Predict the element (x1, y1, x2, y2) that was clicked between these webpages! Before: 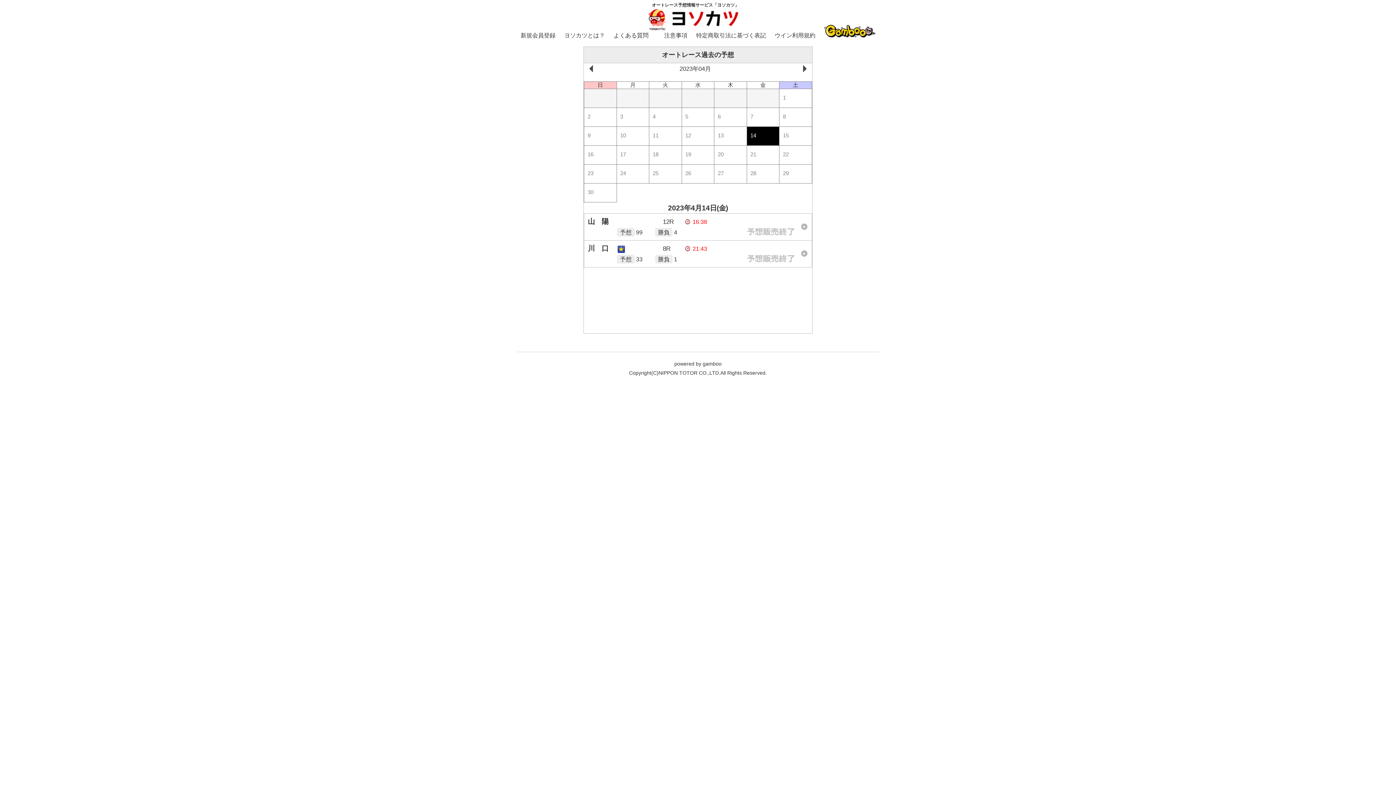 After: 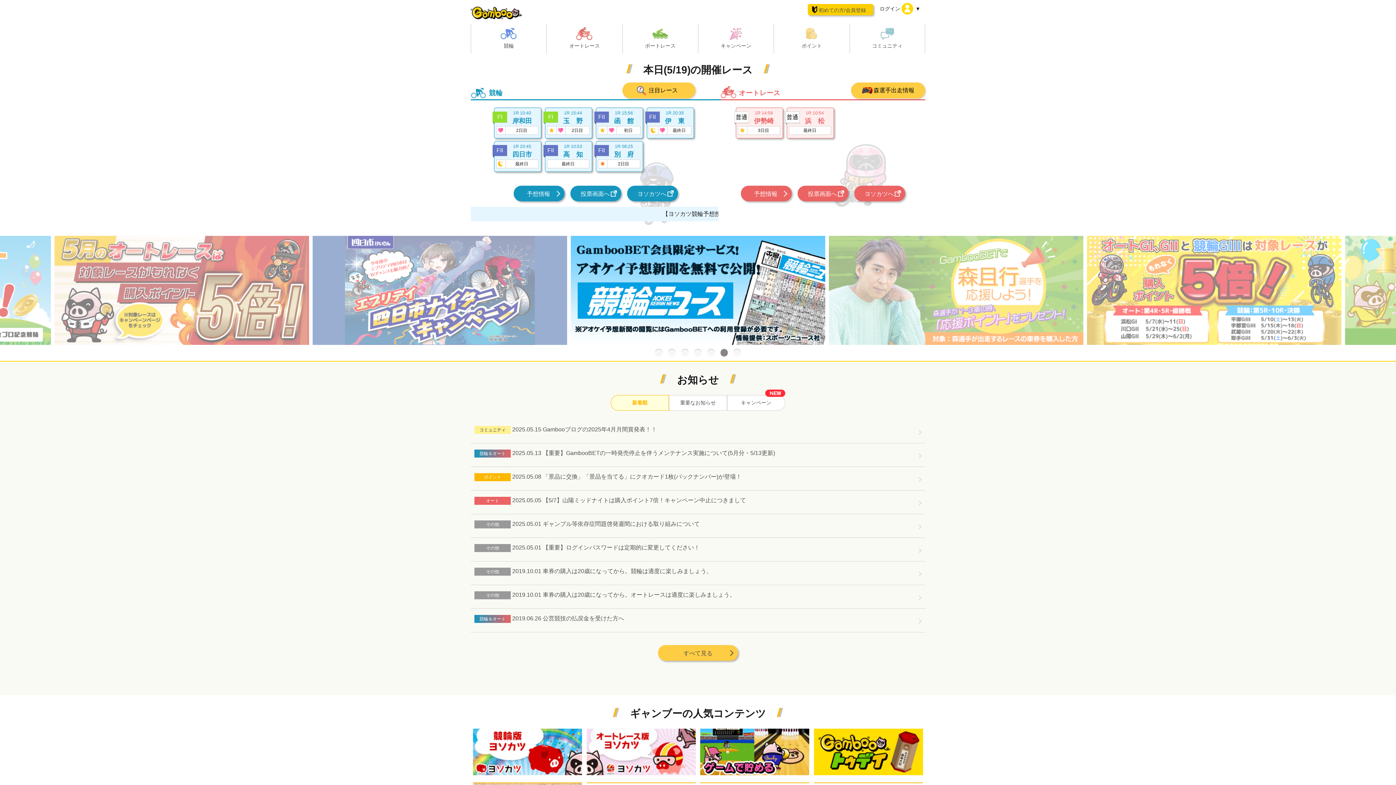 Action: bbox: (820, 24, 880, 46)